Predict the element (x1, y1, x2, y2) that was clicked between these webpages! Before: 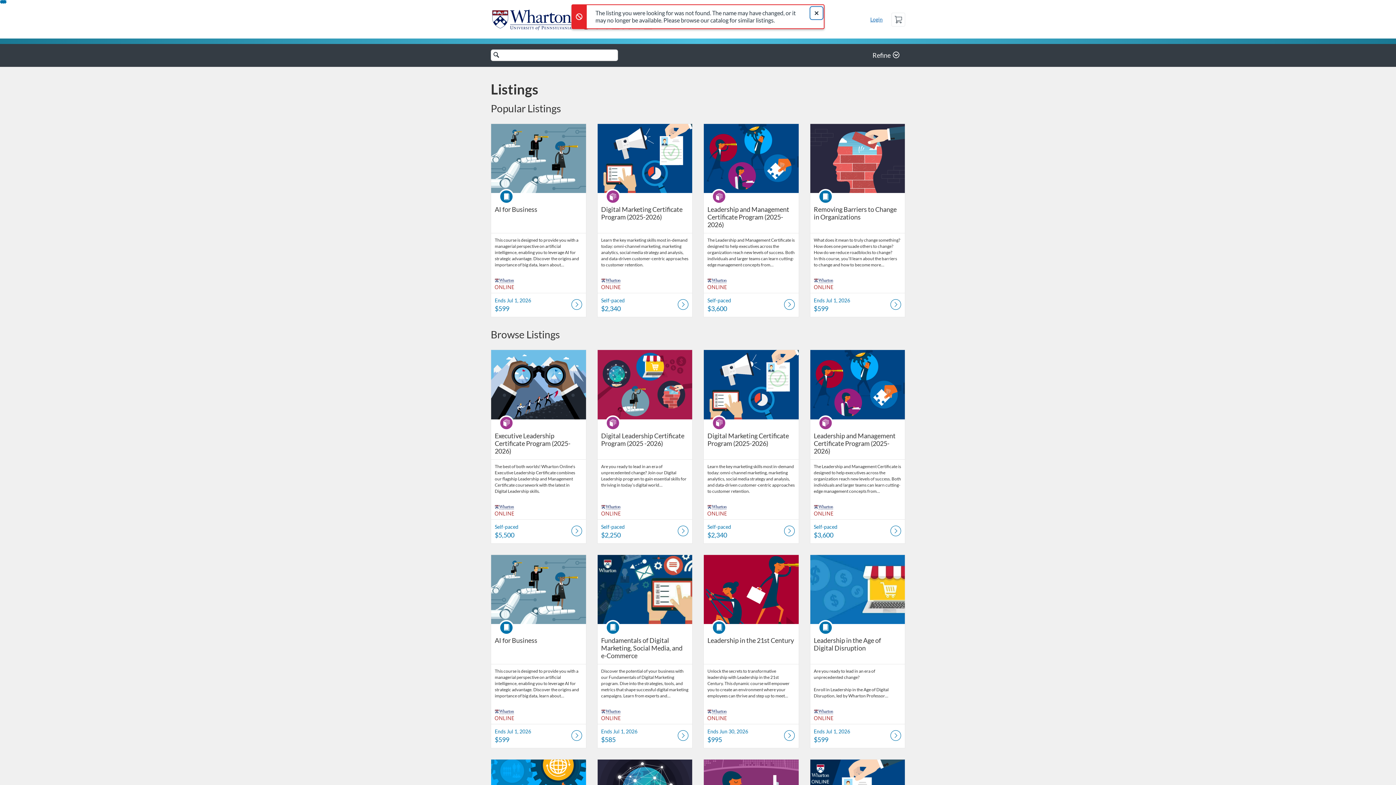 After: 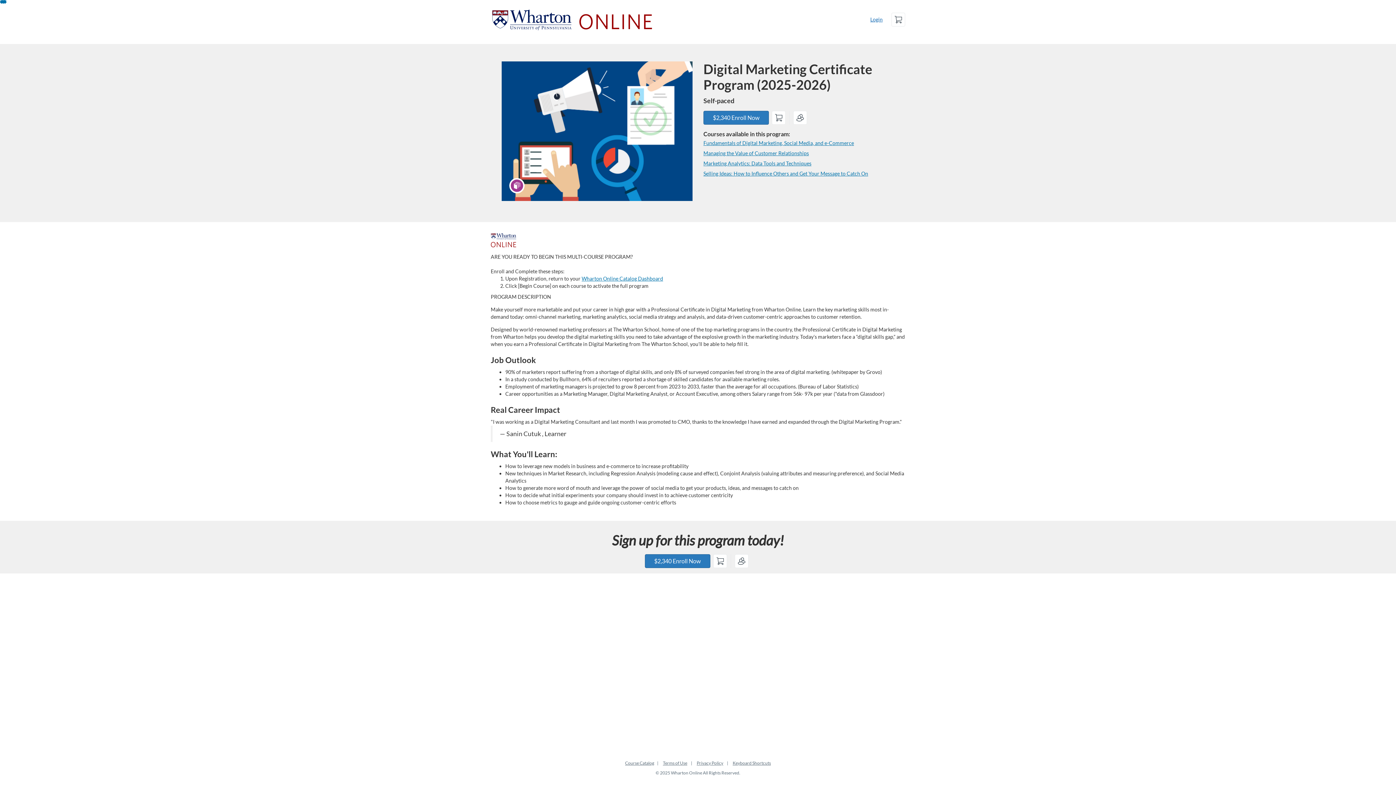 Action: bbox: (601, 205, 688, 221) label: Digital Marketing Certificate Program (2025-2026)